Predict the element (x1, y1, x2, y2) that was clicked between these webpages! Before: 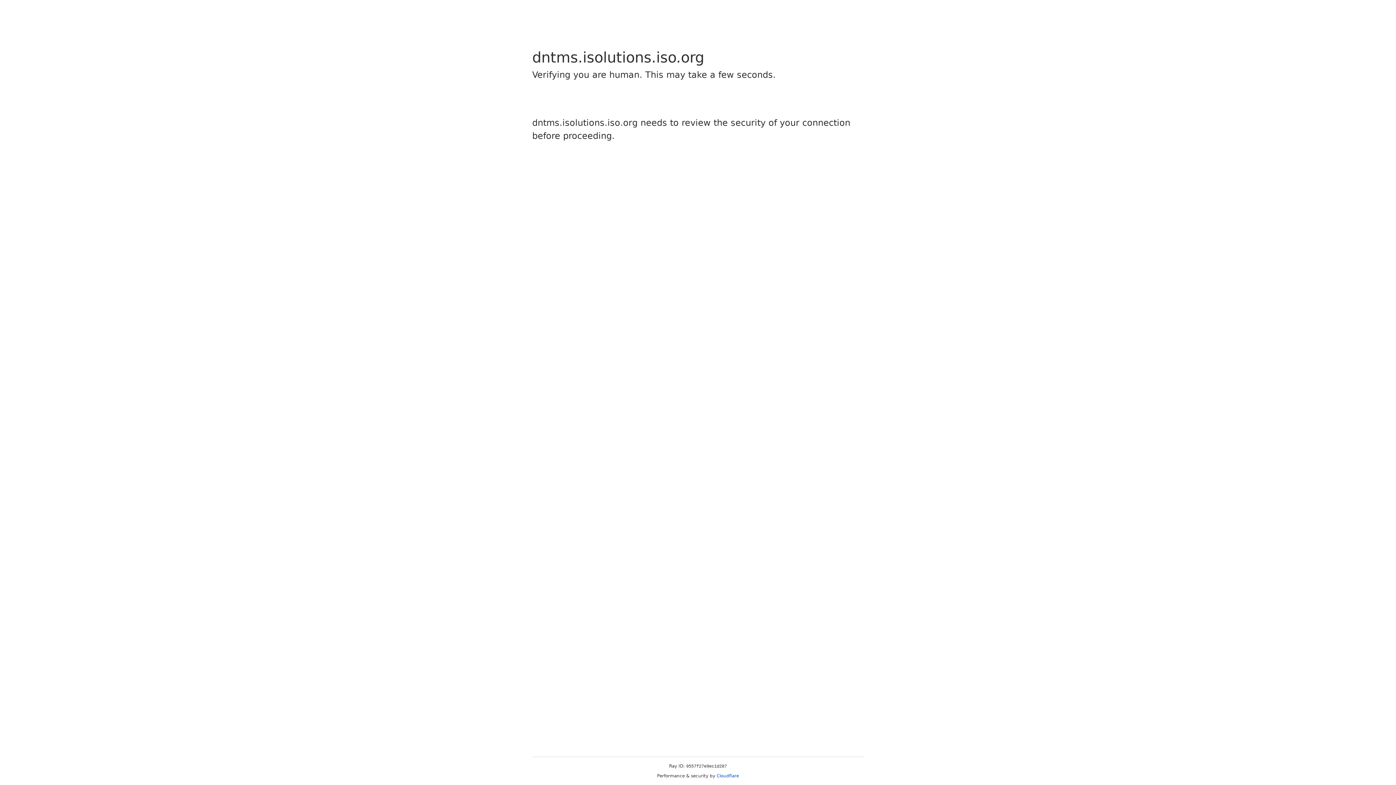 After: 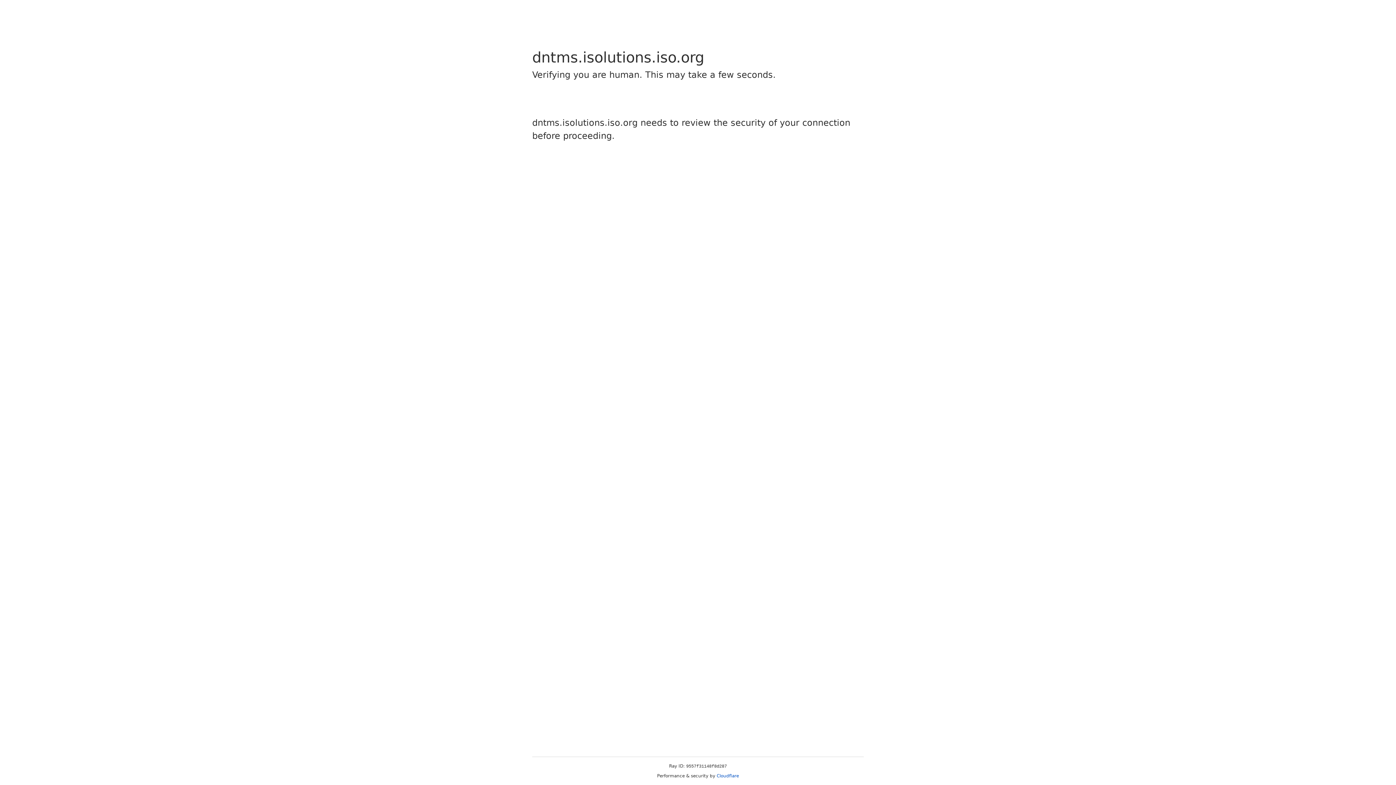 Action: label: Cloudflare bbox: (716, 773, 739, 778)